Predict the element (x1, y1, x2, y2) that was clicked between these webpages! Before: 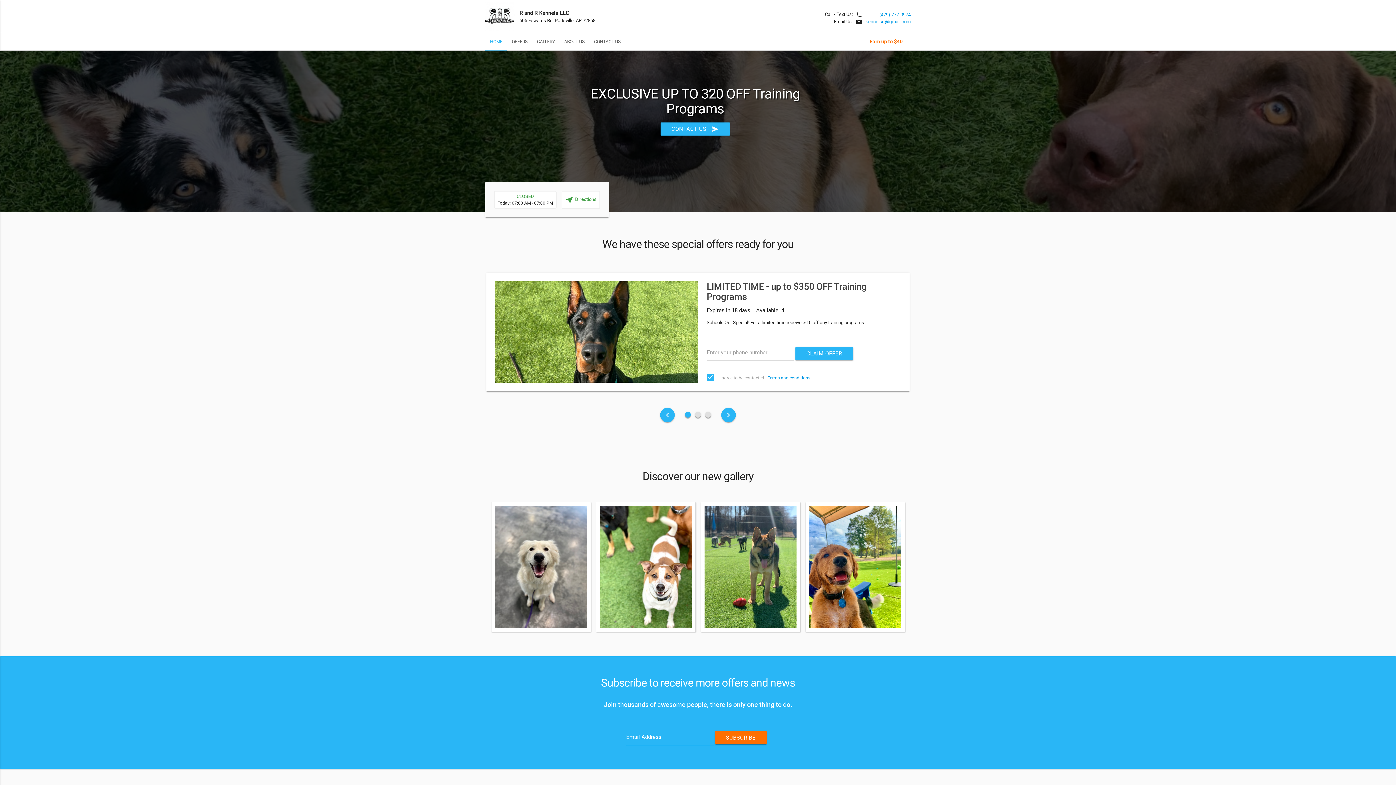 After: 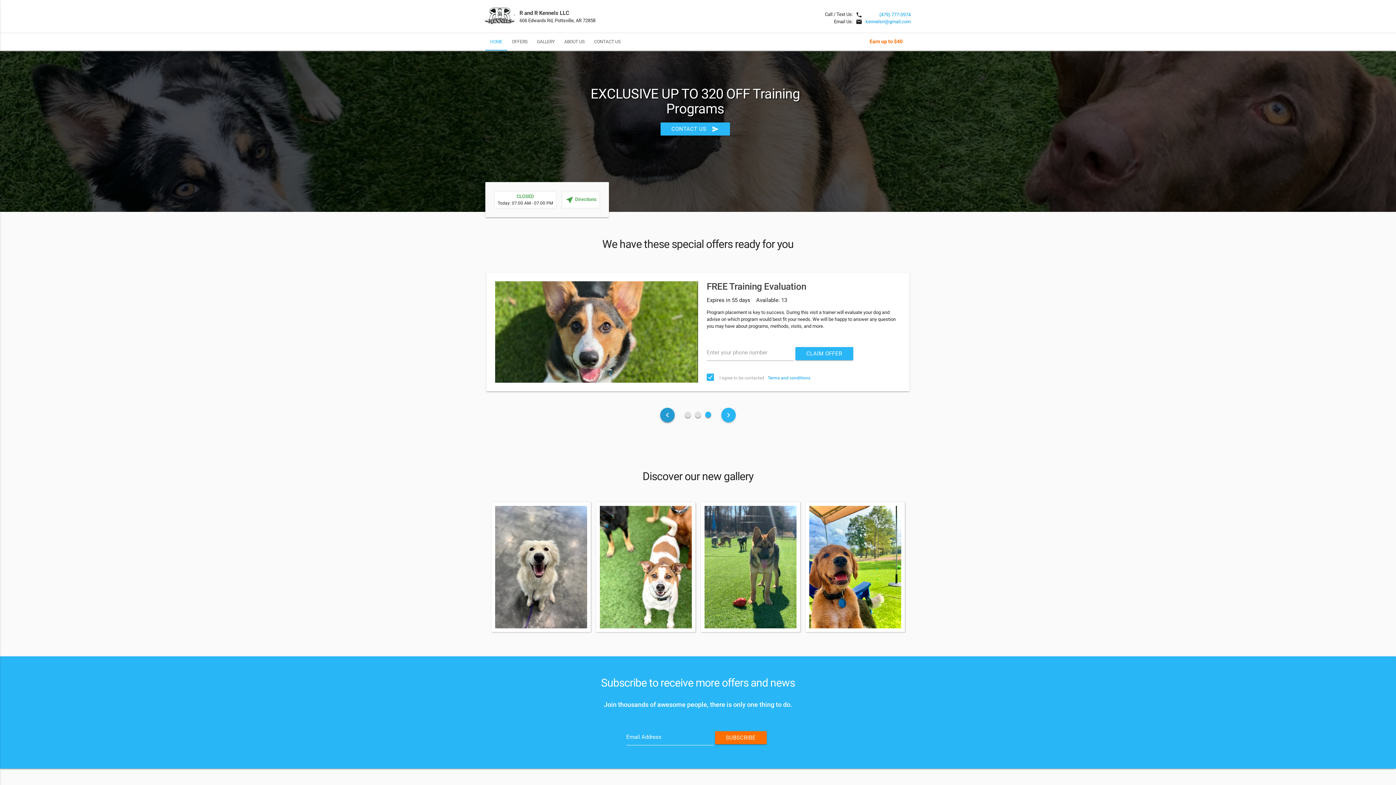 Action: label: keyboard_arrow_left bbox: (660, 408, 674, 422)